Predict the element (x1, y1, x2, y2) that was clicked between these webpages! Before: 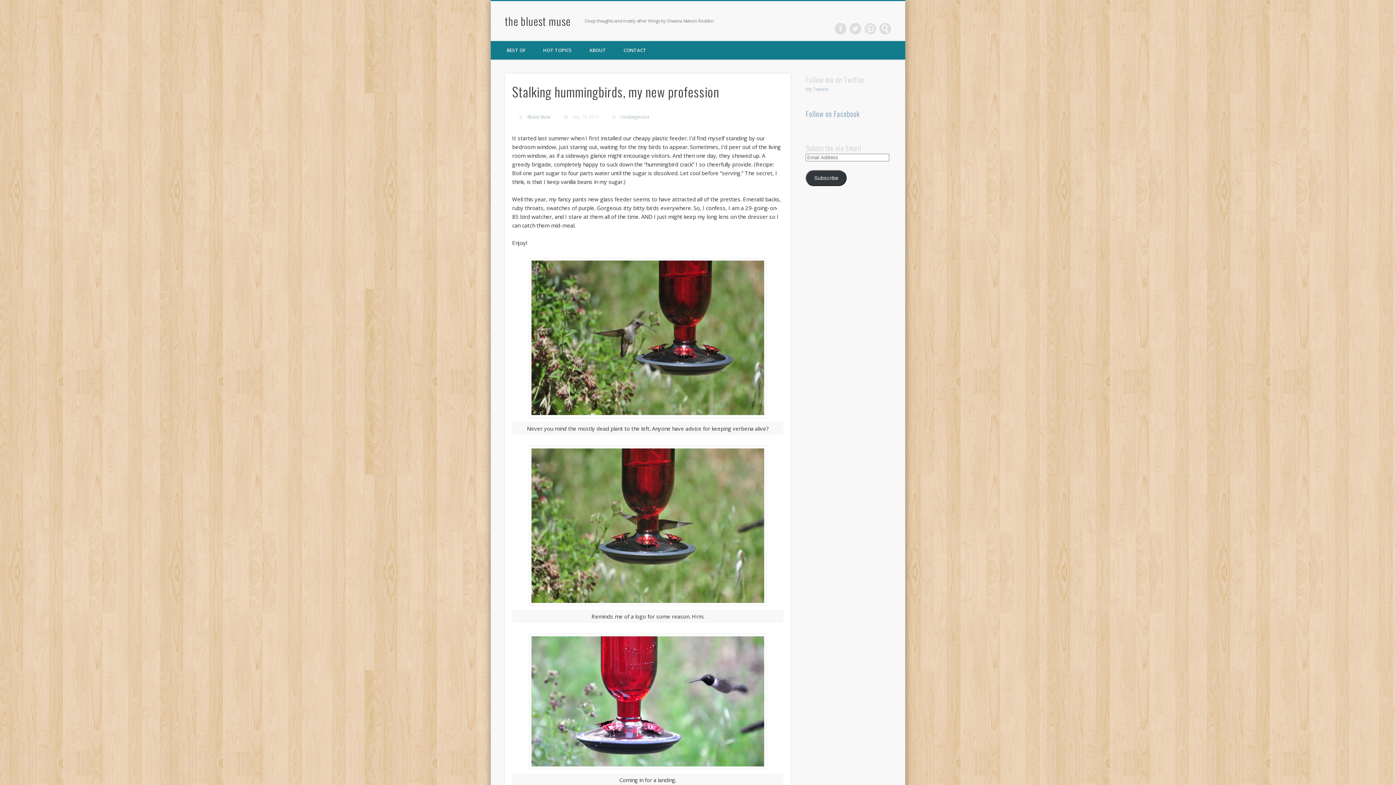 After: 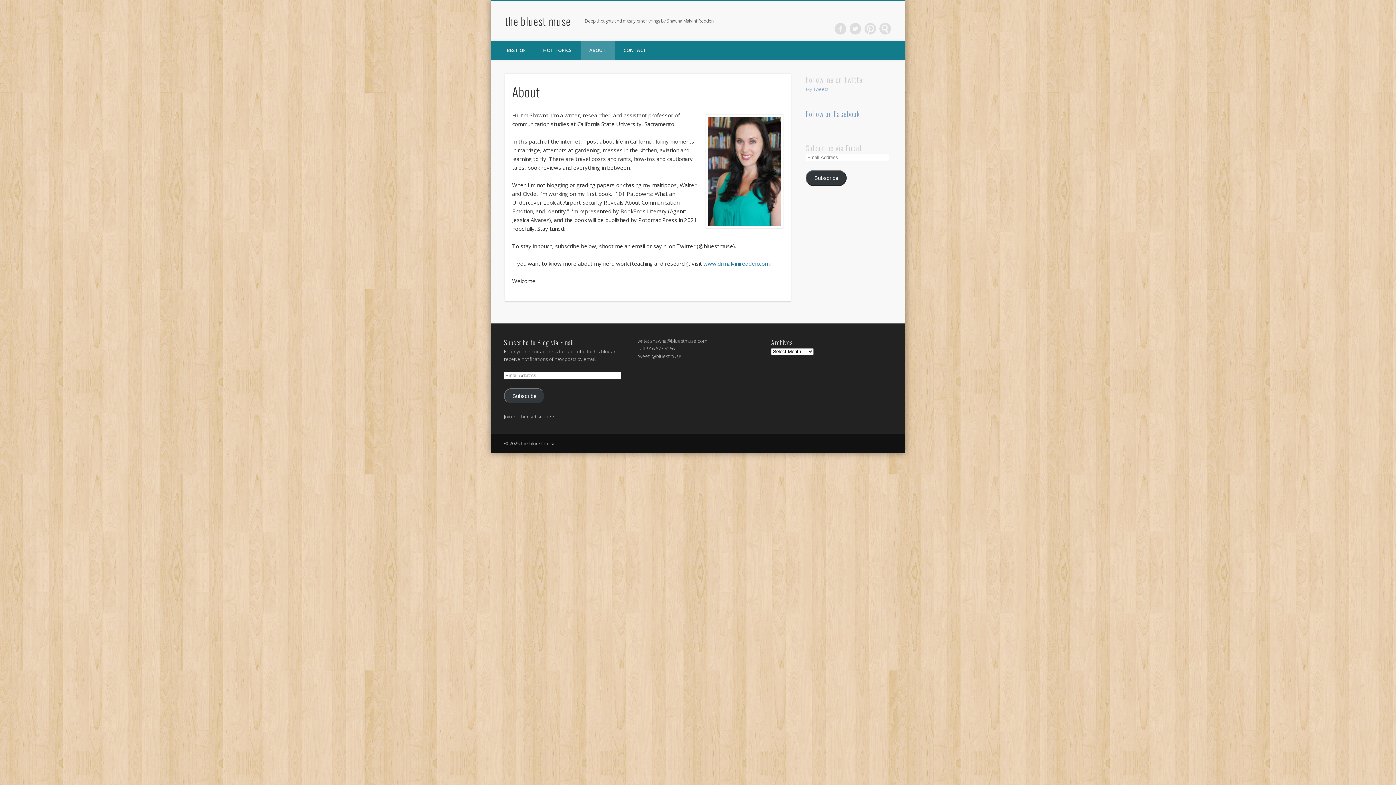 Action: label: ABOUT bbox: (580, 41, 614, 59)